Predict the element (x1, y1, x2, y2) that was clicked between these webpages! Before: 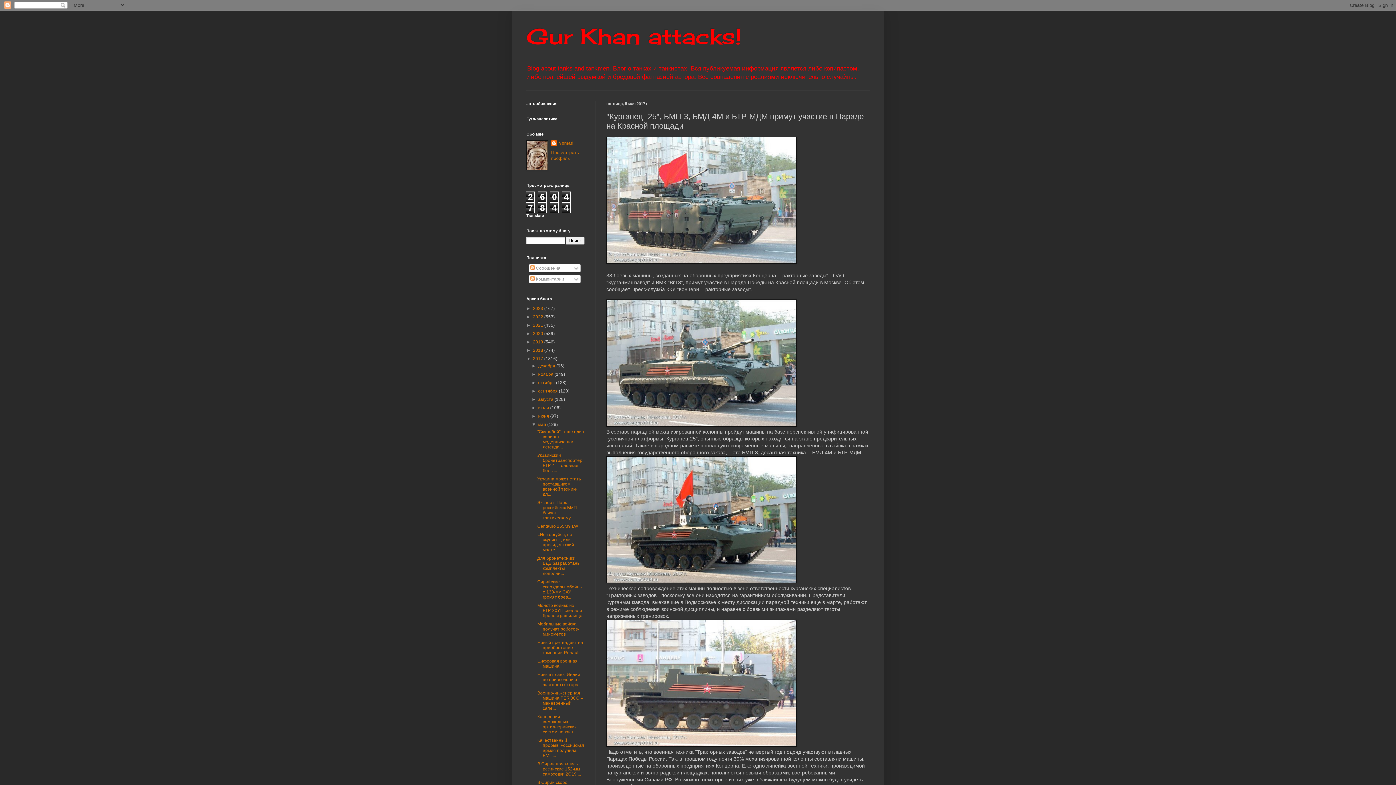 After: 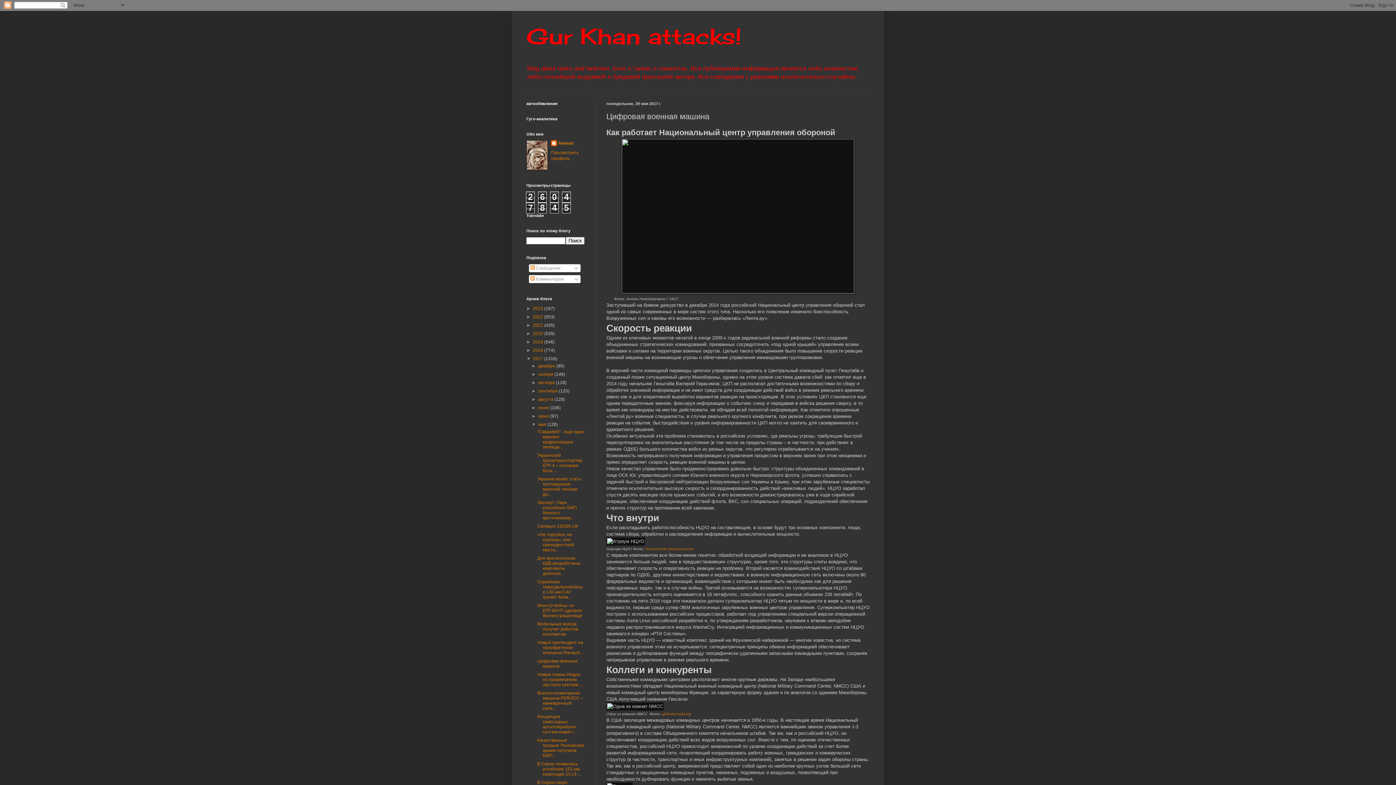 Action: bbox: (537, 659, 577, 669) label: Цифровая военная машина